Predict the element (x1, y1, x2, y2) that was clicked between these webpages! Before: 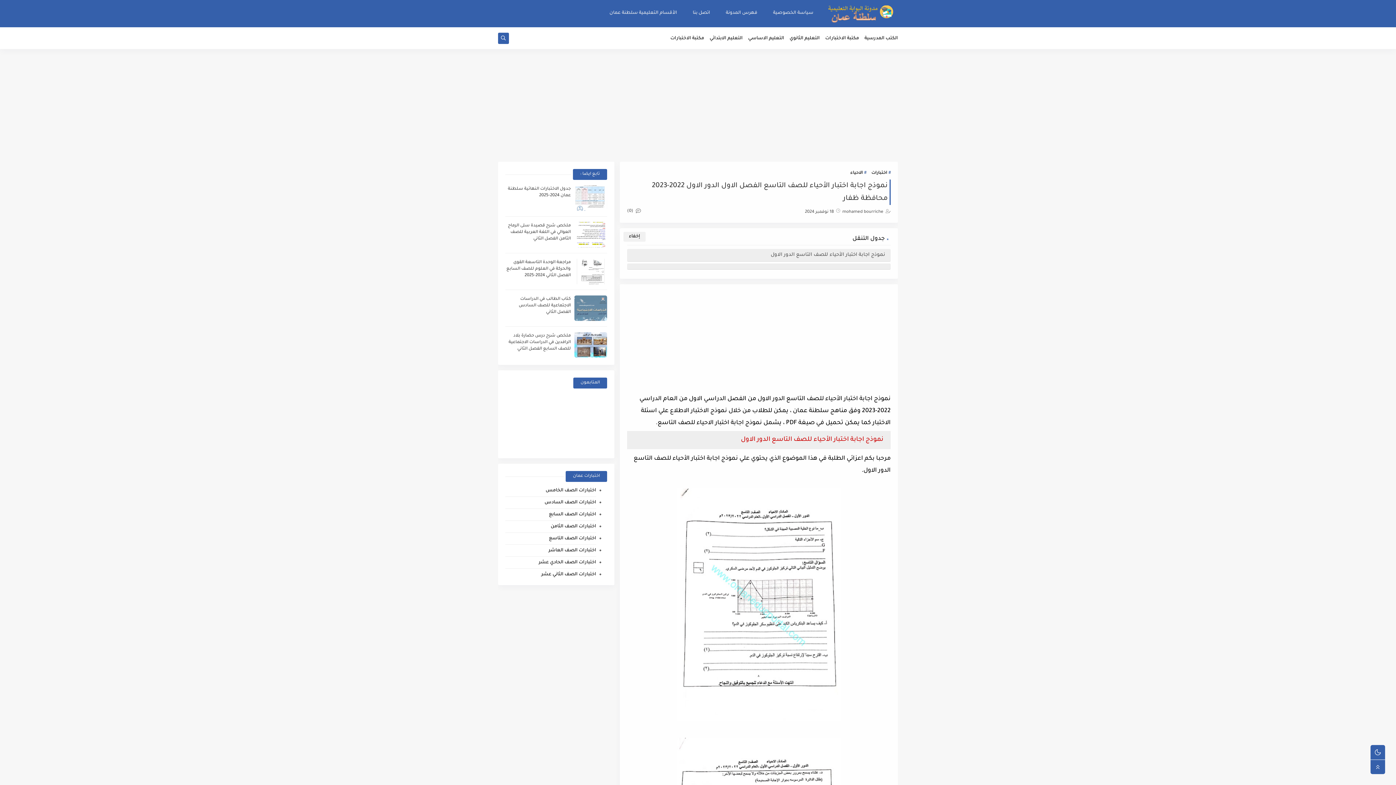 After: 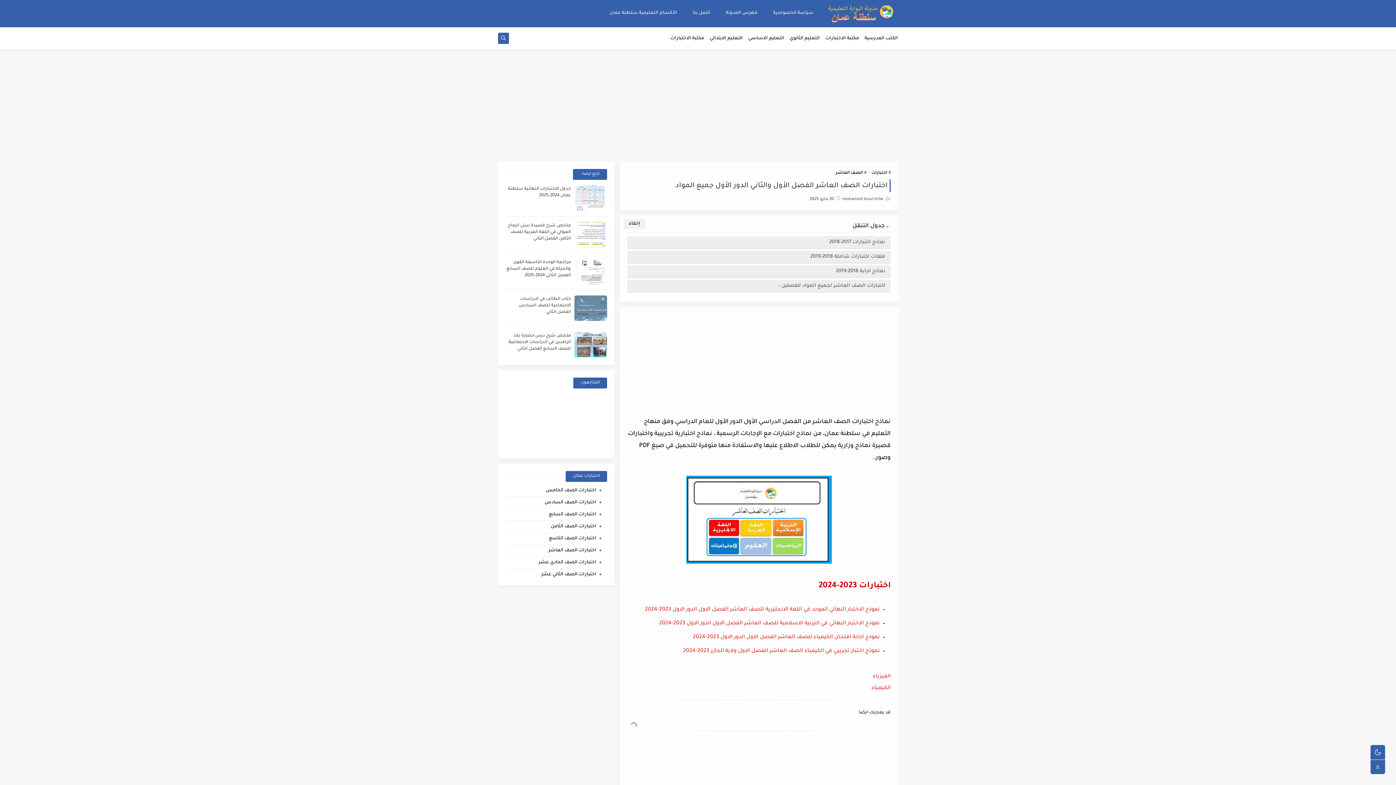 Action: label: اختبارات الصف العاشر bbox: (505, 548, 596, 554)